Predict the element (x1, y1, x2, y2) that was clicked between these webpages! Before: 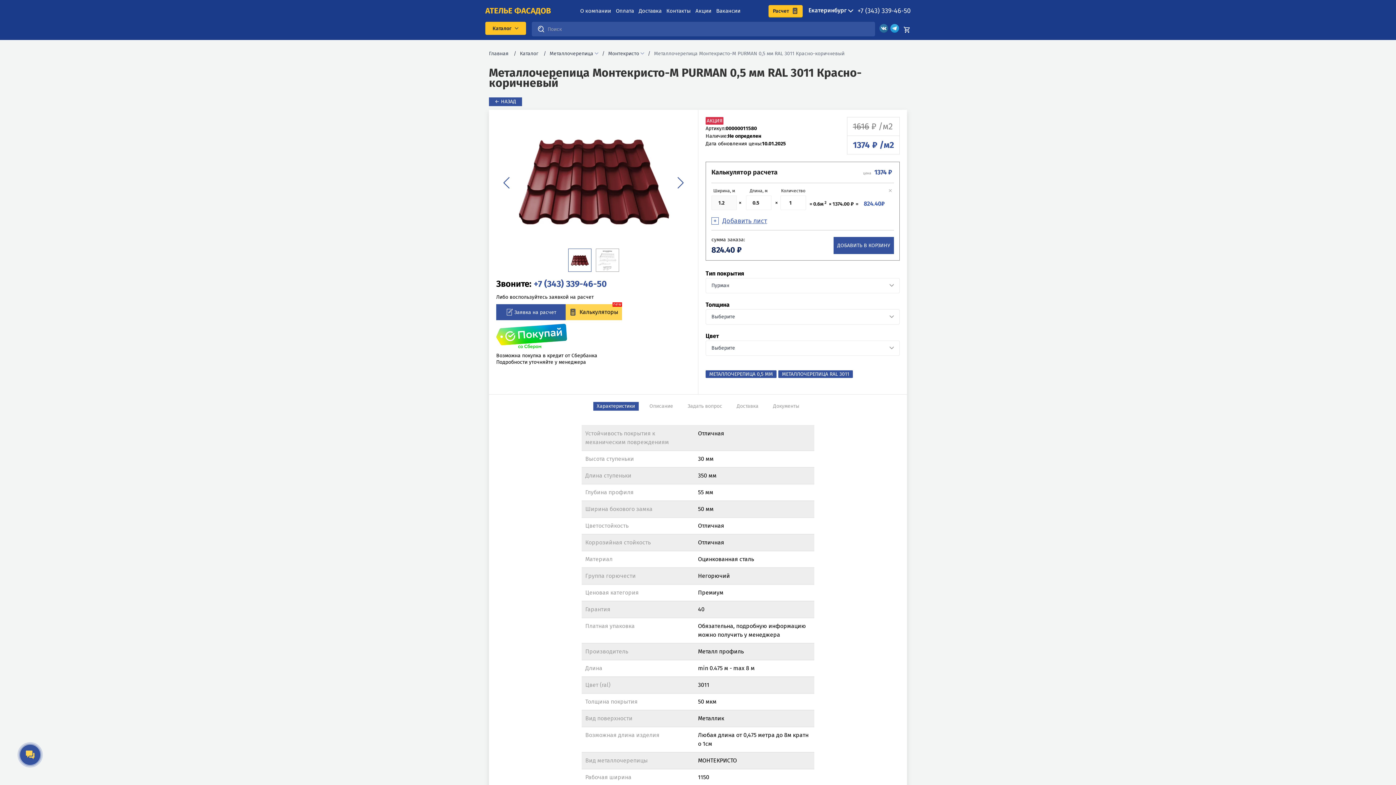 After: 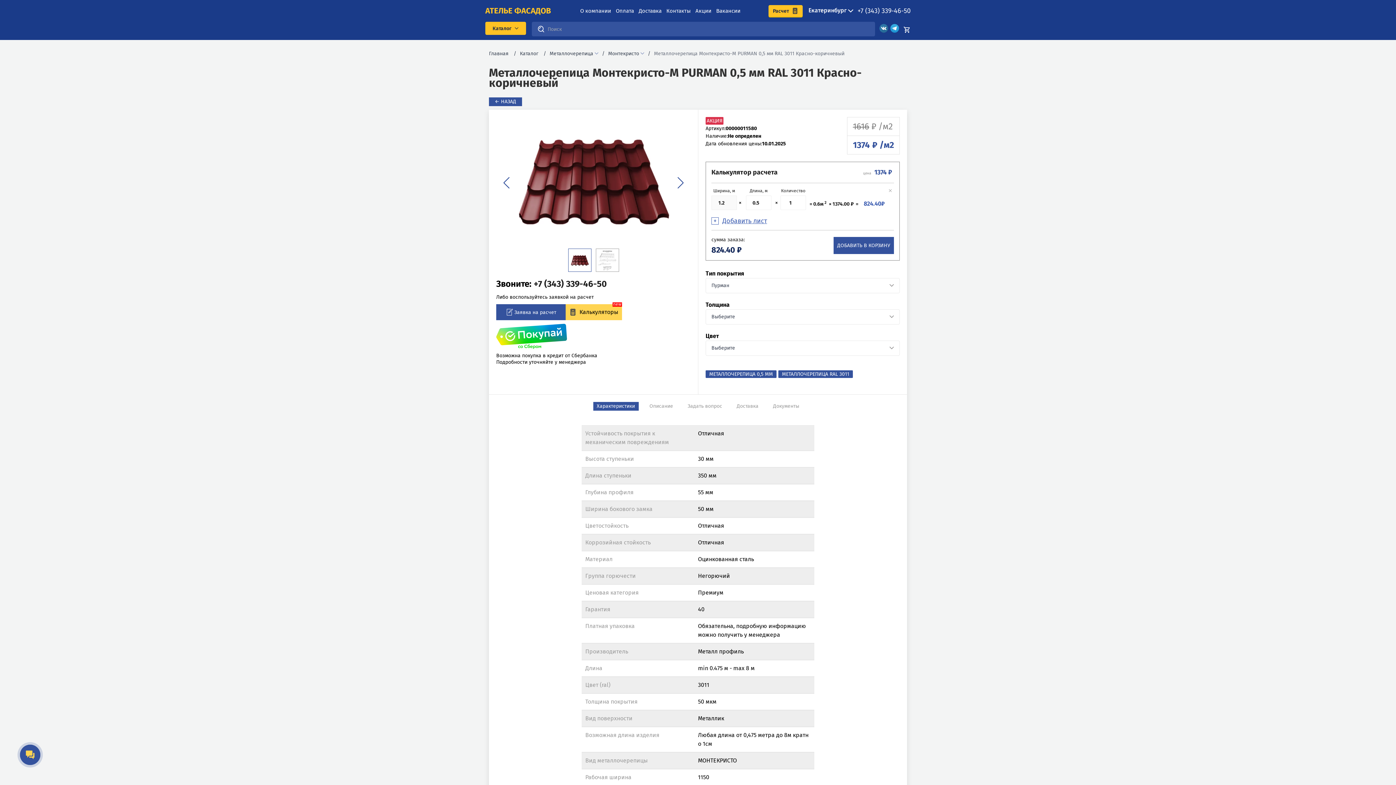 Action: label: +7 (343) 339-46-50 bbox: (533, 278, 606, 289)